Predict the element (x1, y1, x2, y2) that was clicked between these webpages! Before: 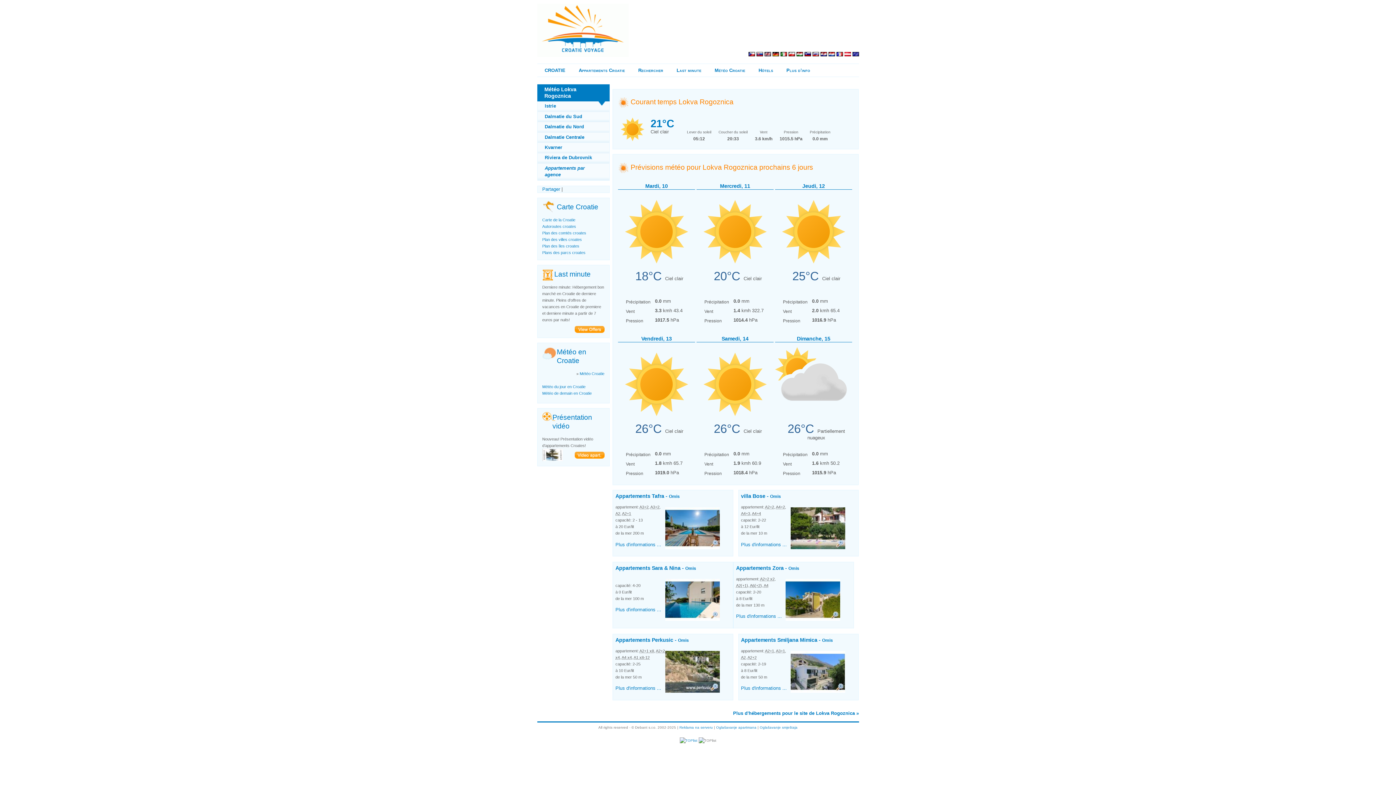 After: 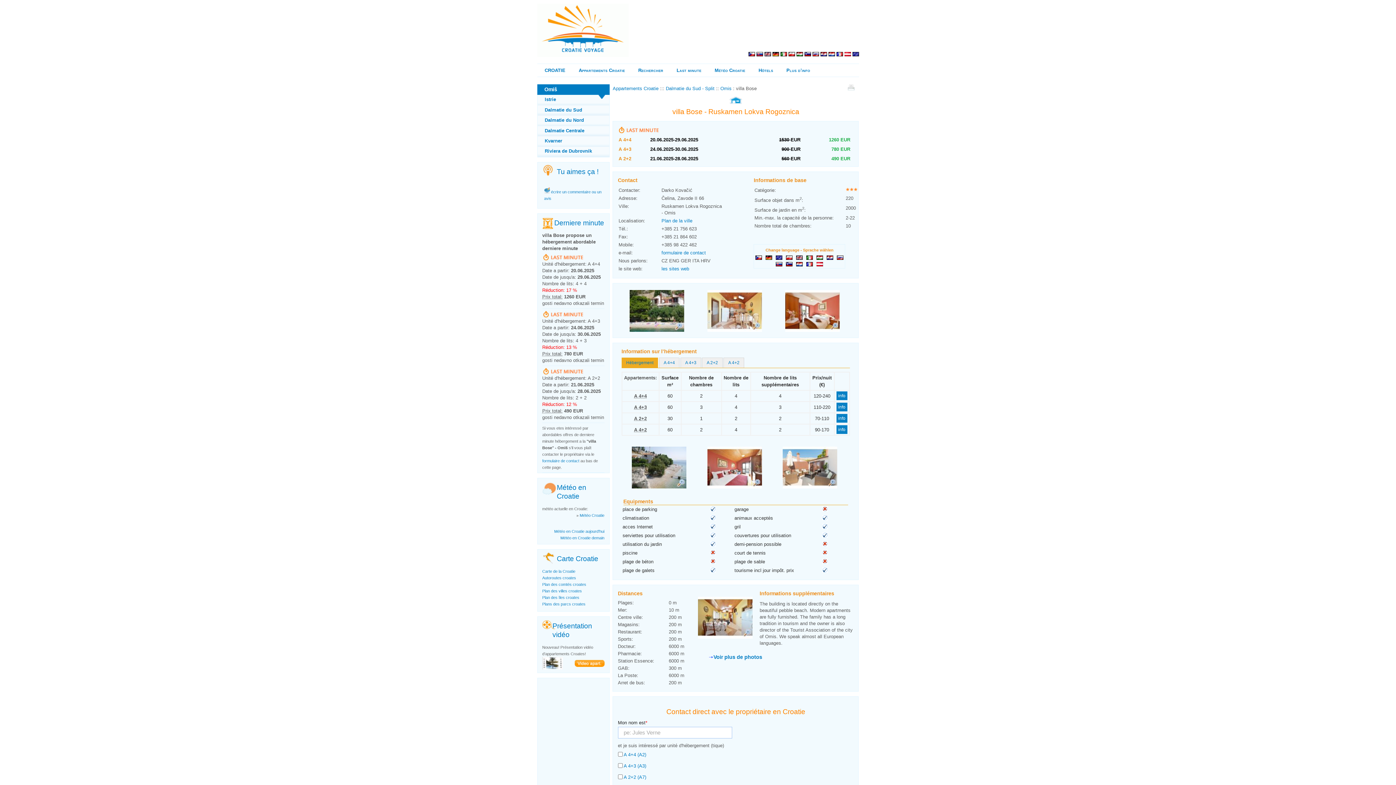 Action: bbox: (741, 542, 787, 547) label: Plus d'informations ...